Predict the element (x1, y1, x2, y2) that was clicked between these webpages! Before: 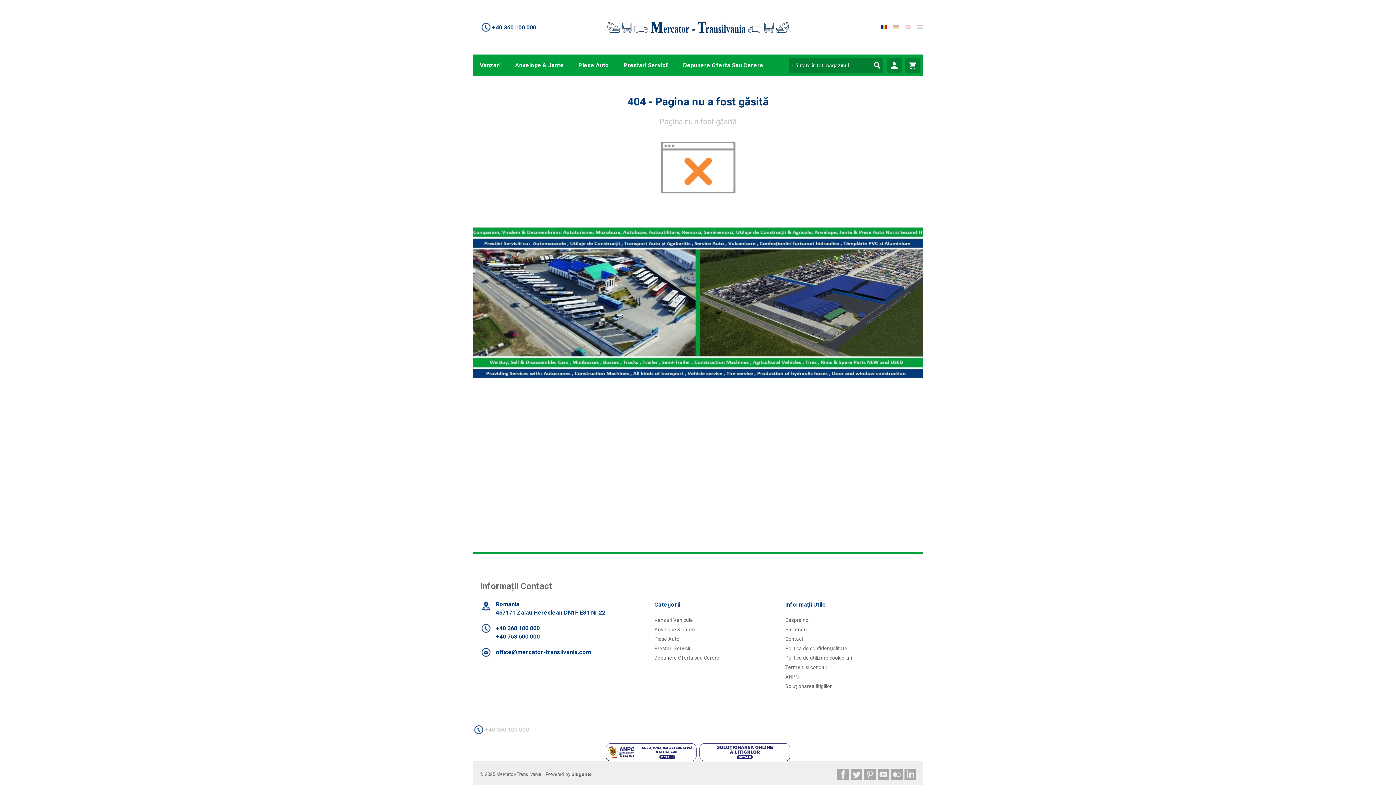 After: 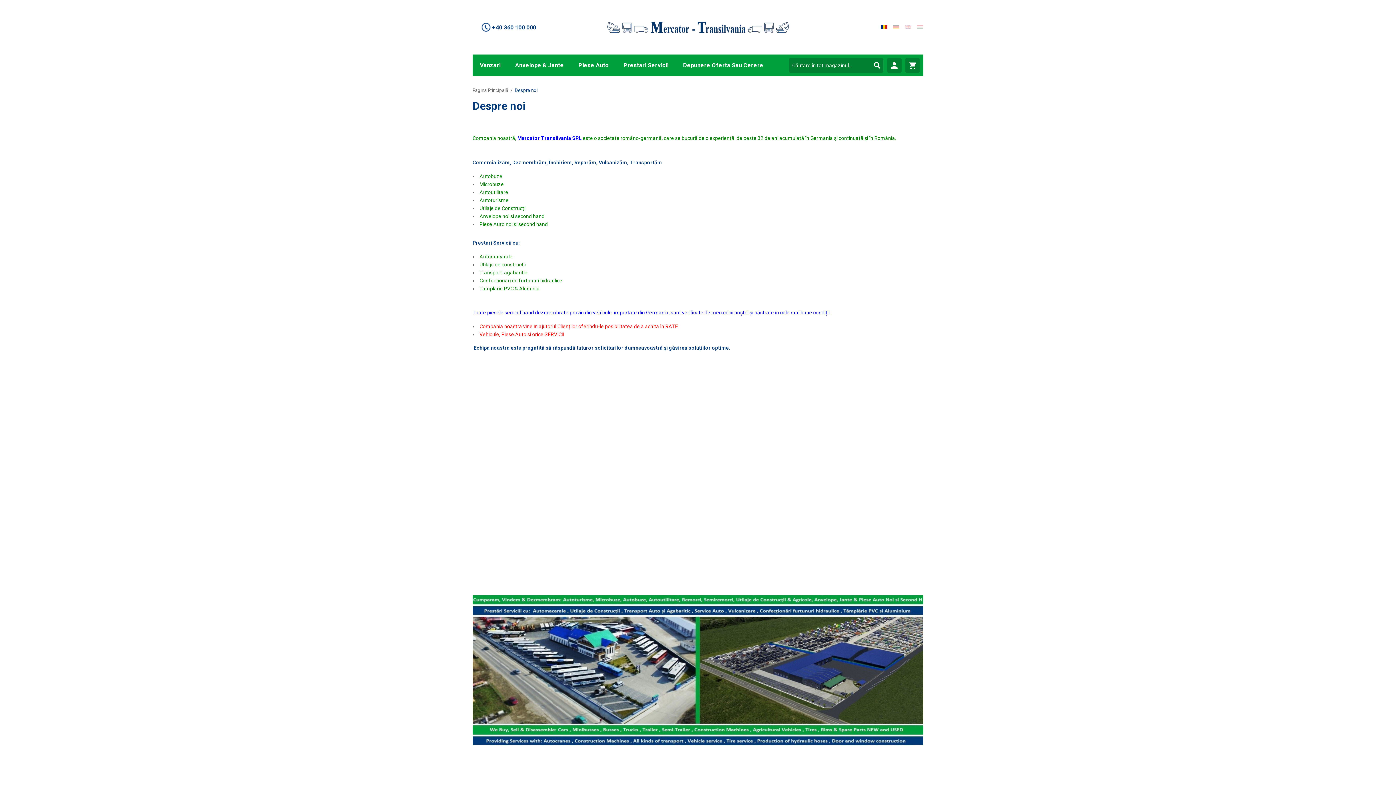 Action: label: Despre noi bbox: (785, 617, 809, 623)